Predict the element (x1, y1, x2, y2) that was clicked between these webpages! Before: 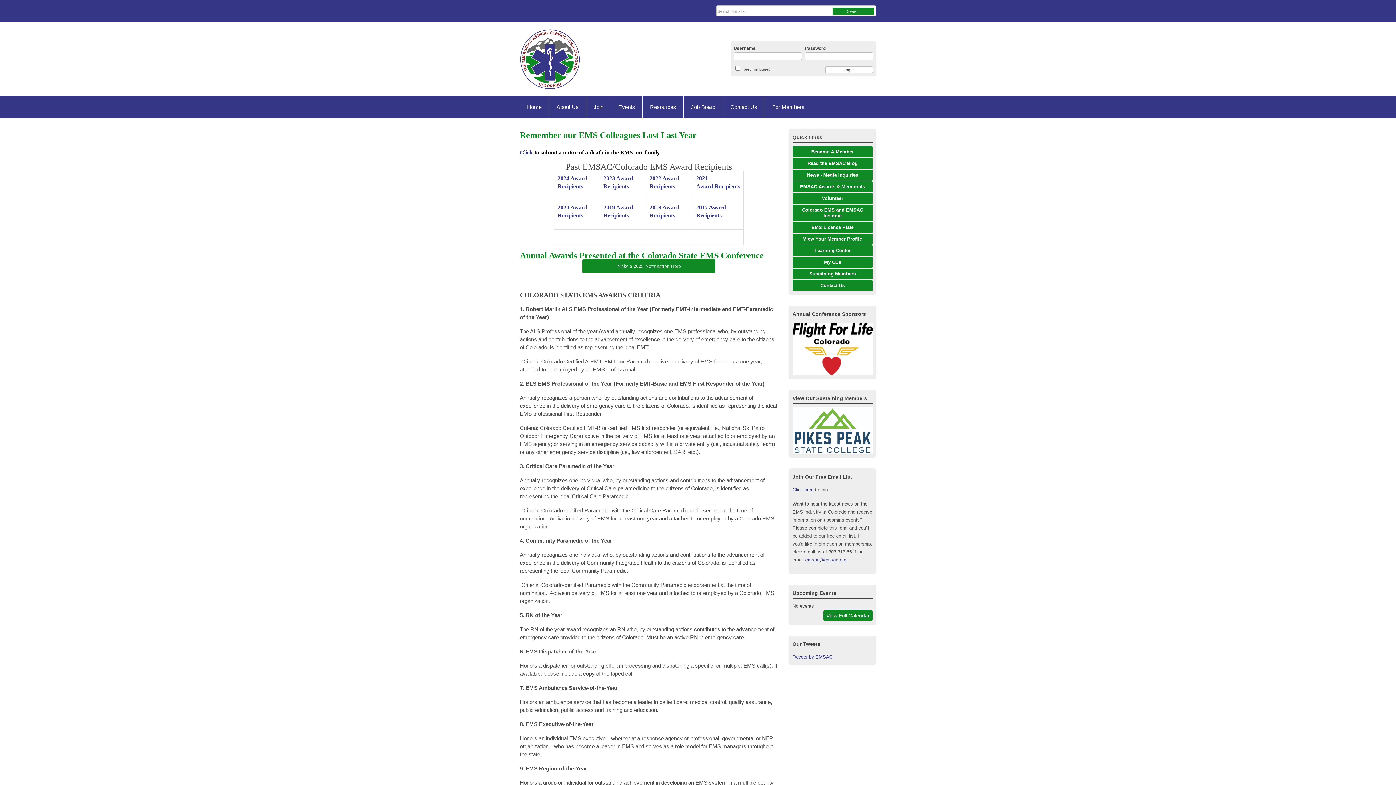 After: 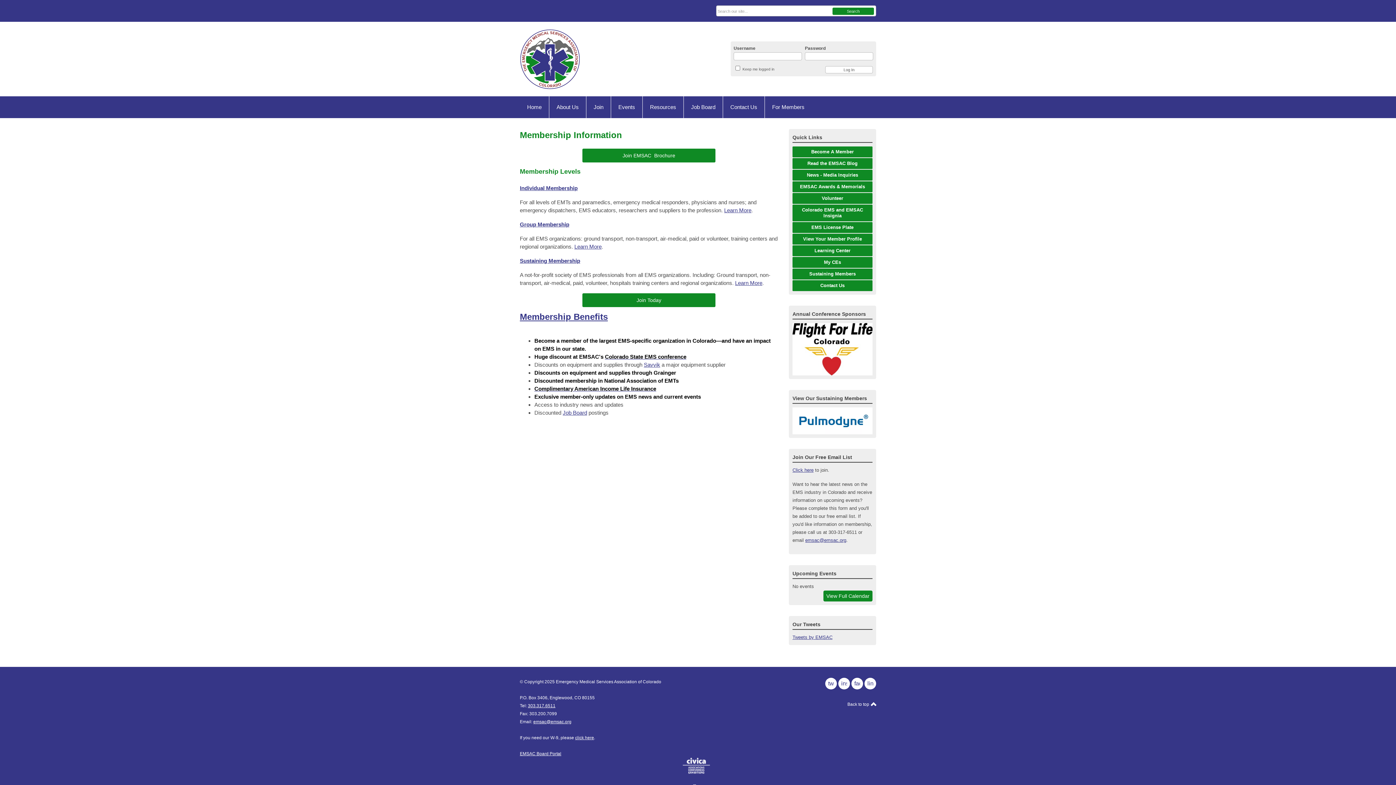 Action: label: Join bbox: (586, 96, 610, 118)